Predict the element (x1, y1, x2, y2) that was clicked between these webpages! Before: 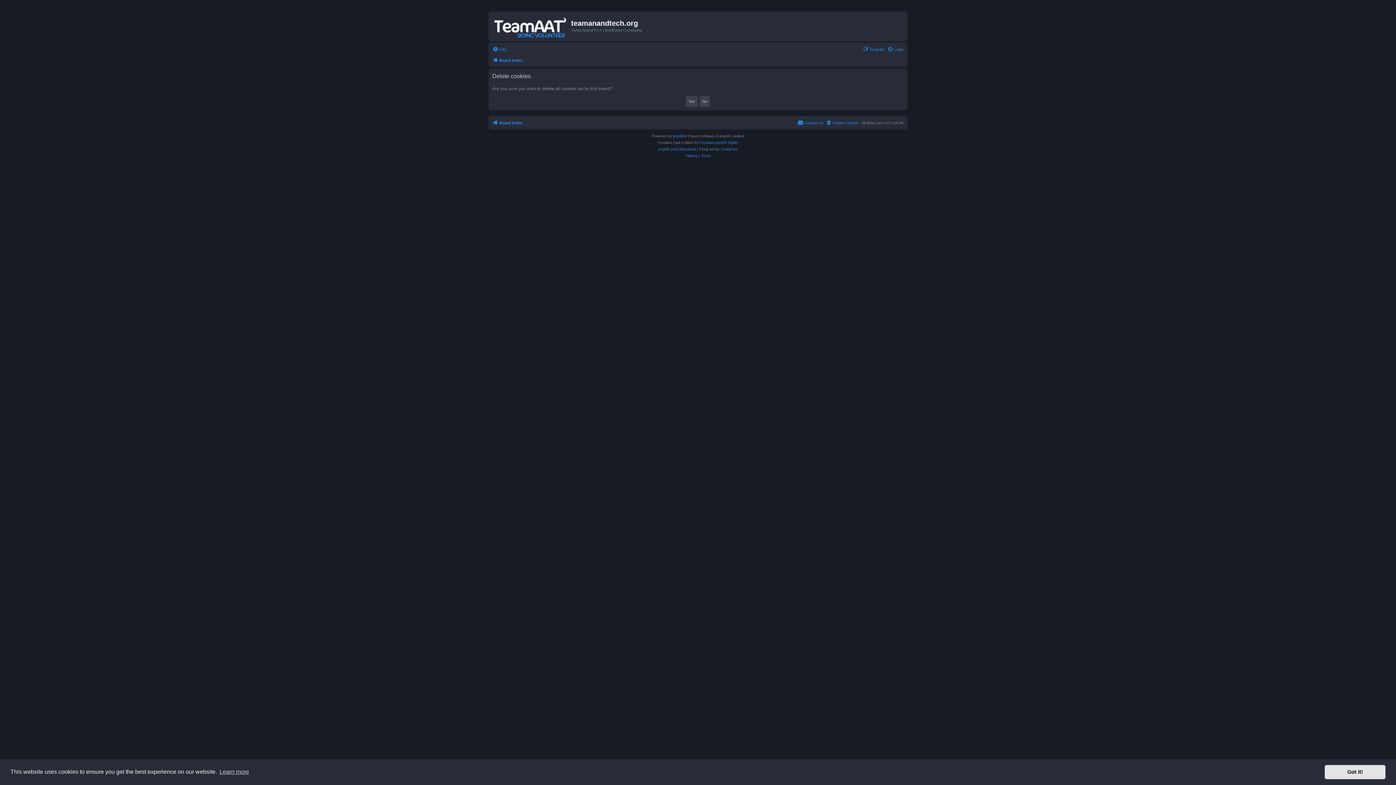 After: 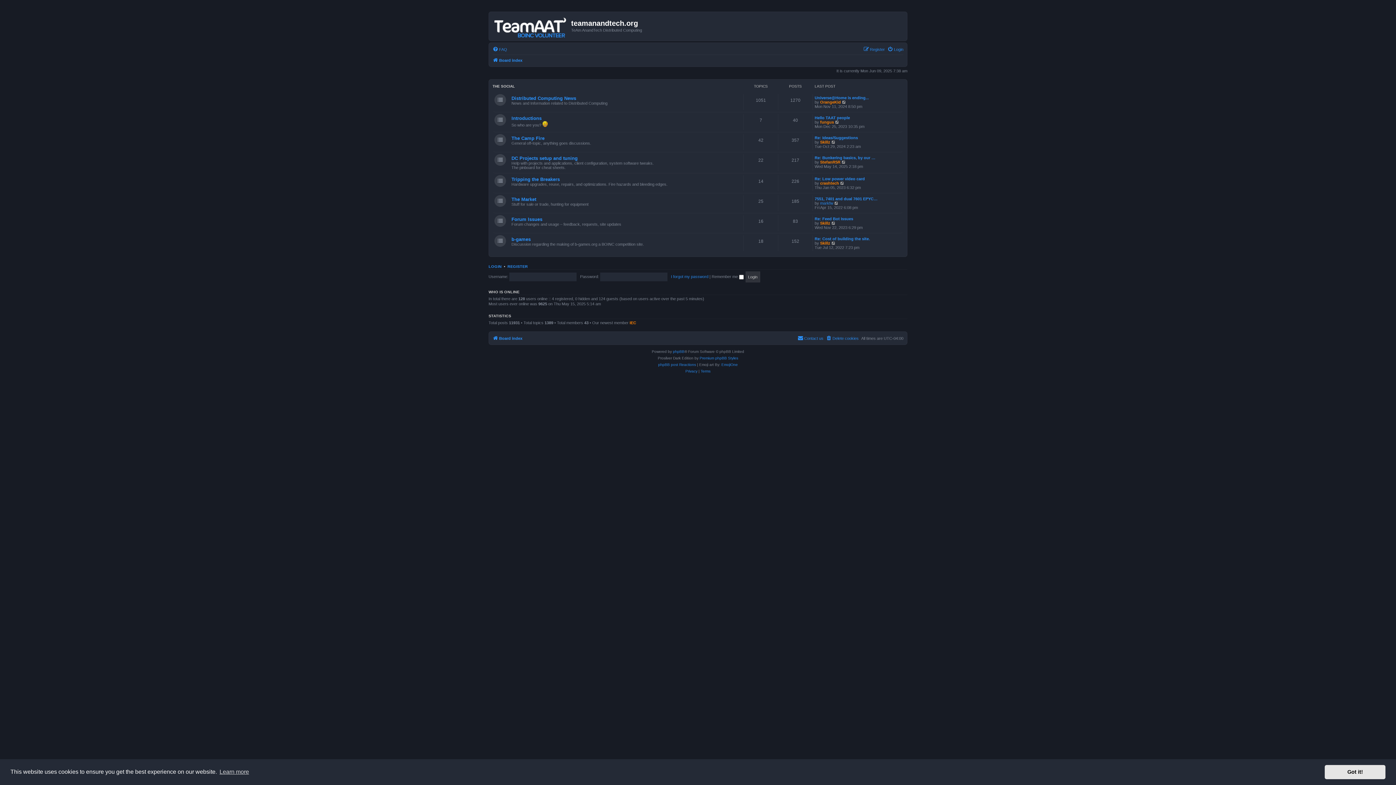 Action: label: Board index bbox: (492, 55, 522, 64)